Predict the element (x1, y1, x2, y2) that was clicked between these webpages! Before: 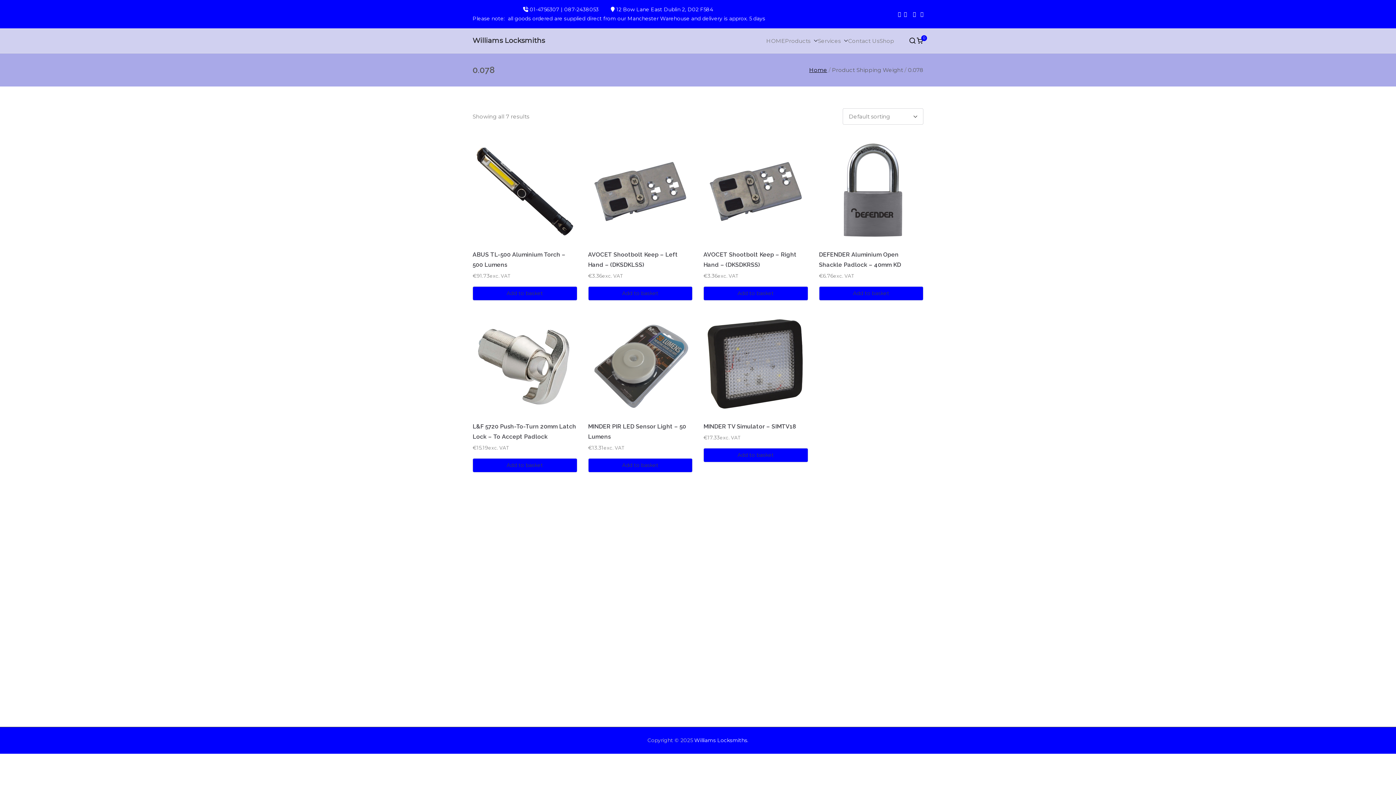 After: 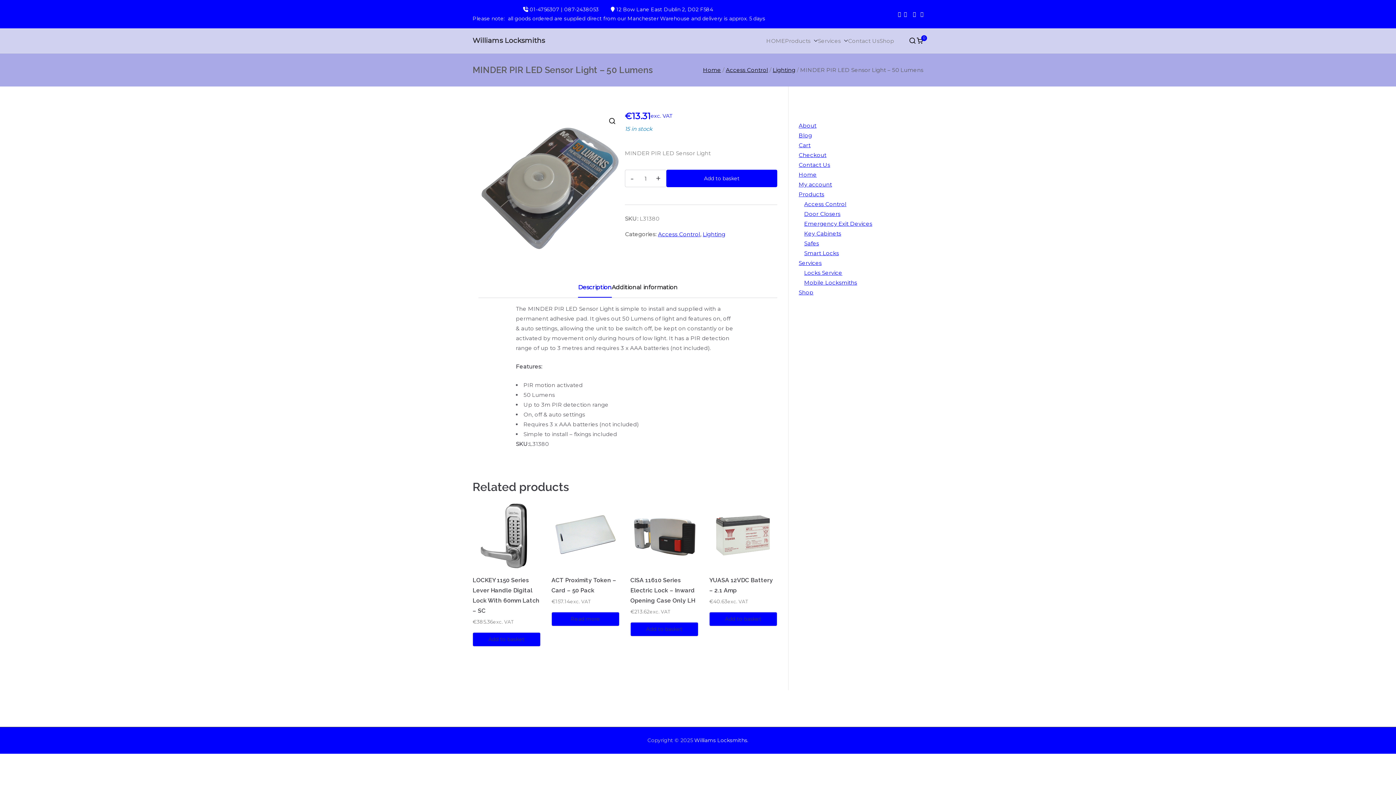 Action: bbox: (588, 311, 692, 452) label: MINDER PIR LED Sensor Light – 50 Lumens
€13.31
exc. VAT